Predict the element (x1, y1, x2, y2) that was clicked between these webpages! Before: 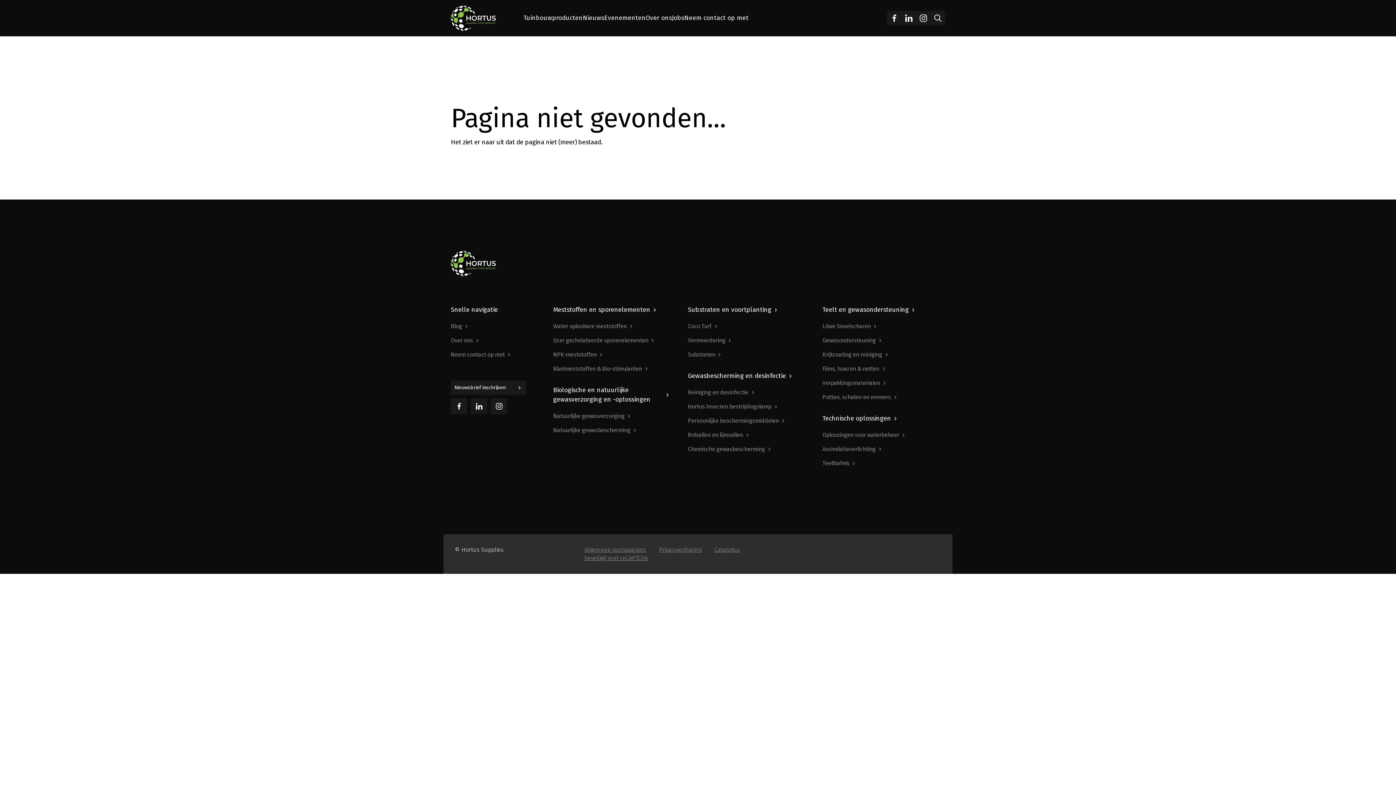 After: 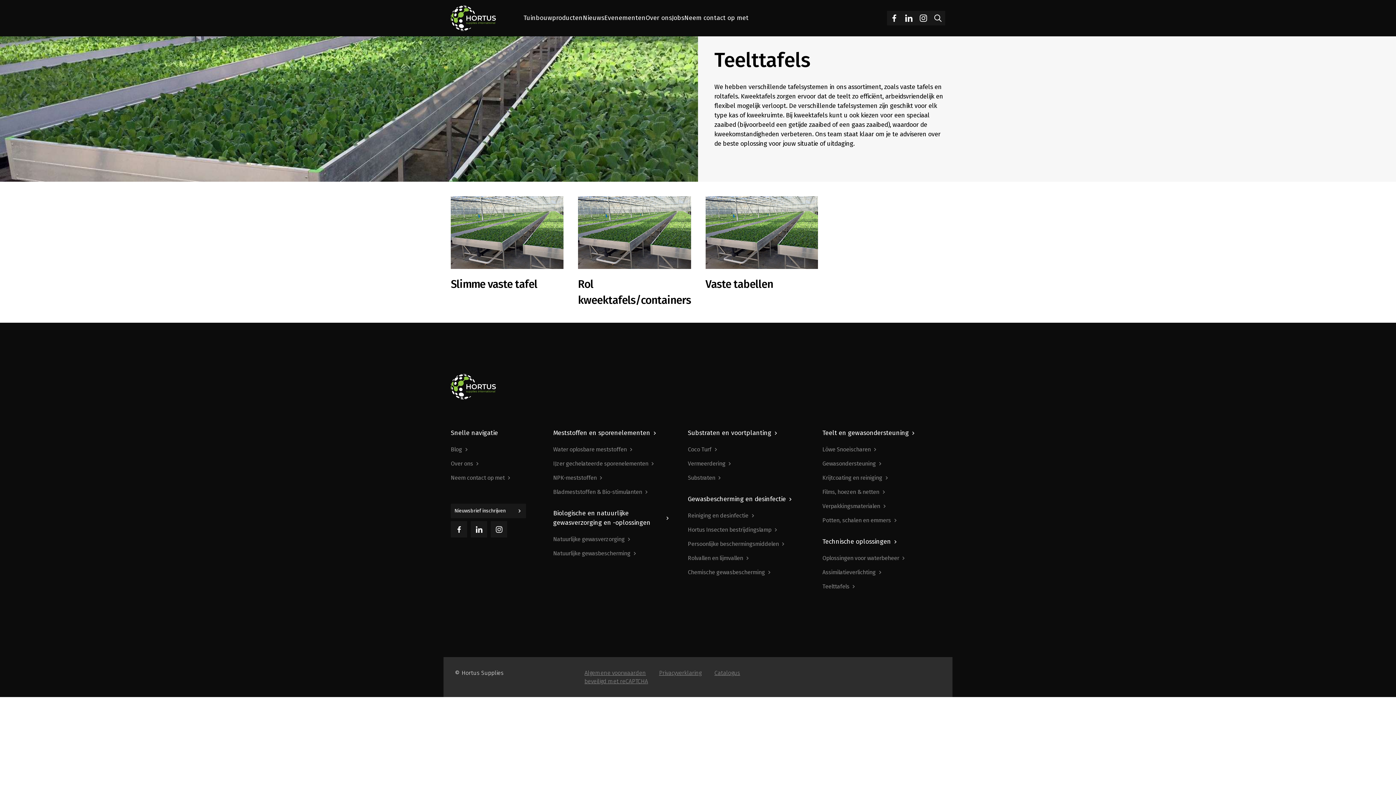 Action: label: Teelttafels bbox: (822, 457, 856, 469)